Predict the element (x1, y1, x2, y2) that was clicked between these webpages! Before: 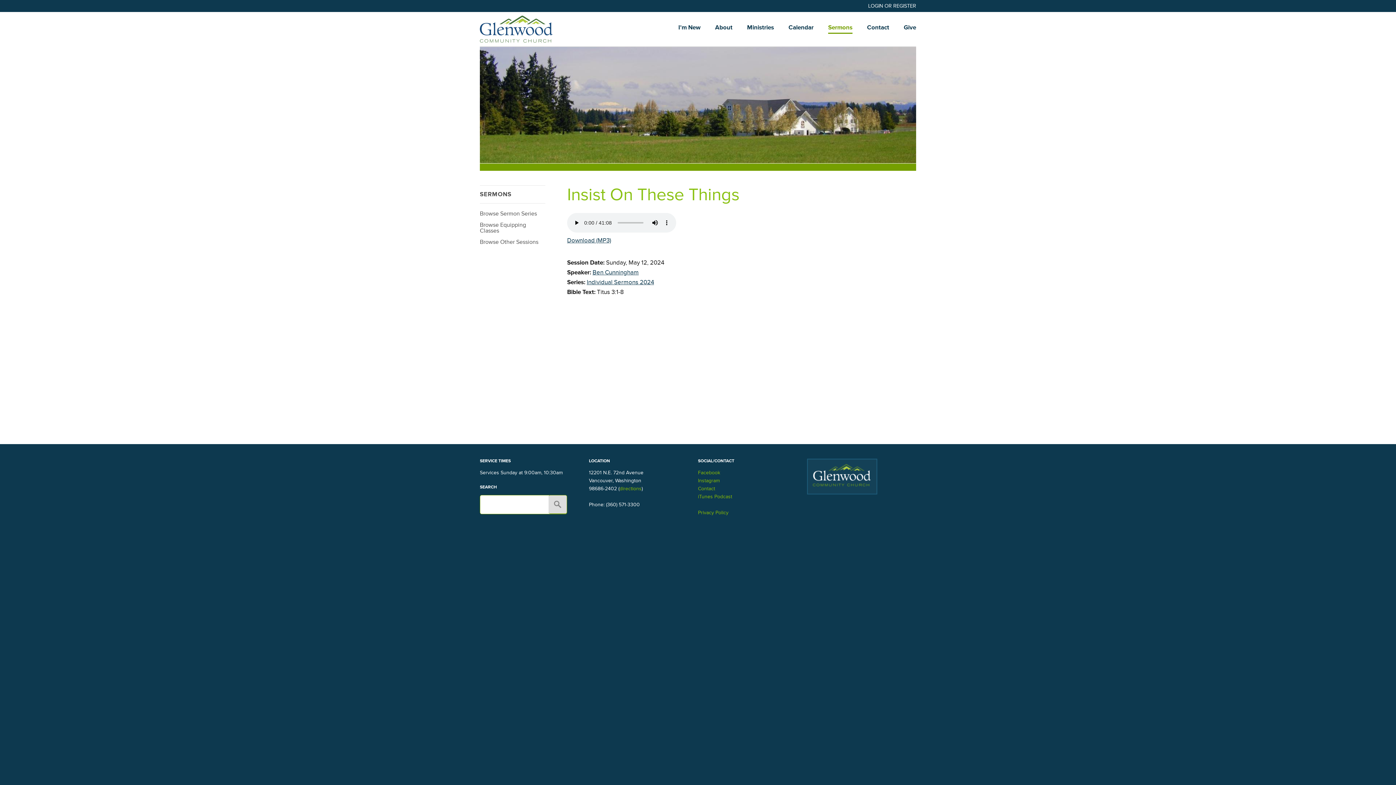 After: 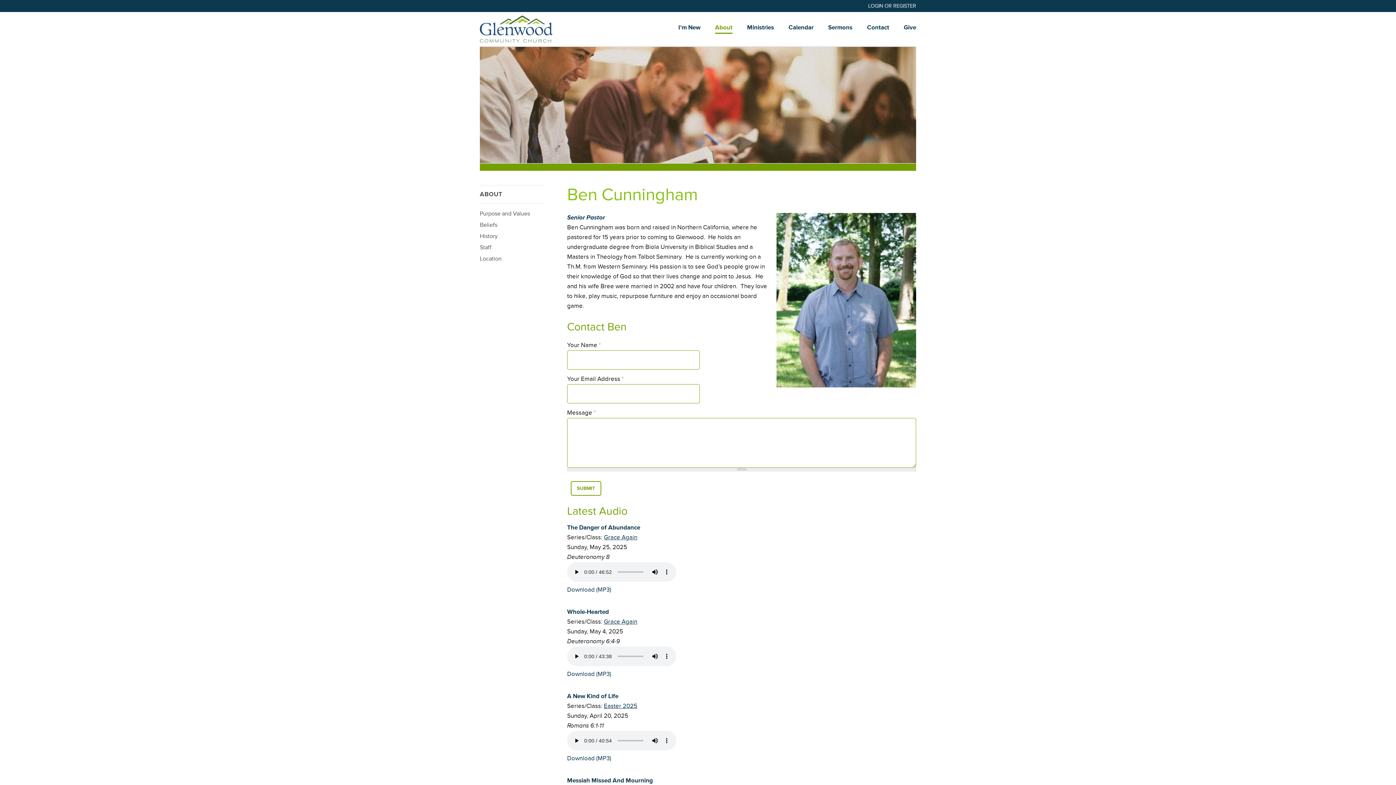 Action: bbox: (592, 269, 638, 276) label: Ben Cunningham